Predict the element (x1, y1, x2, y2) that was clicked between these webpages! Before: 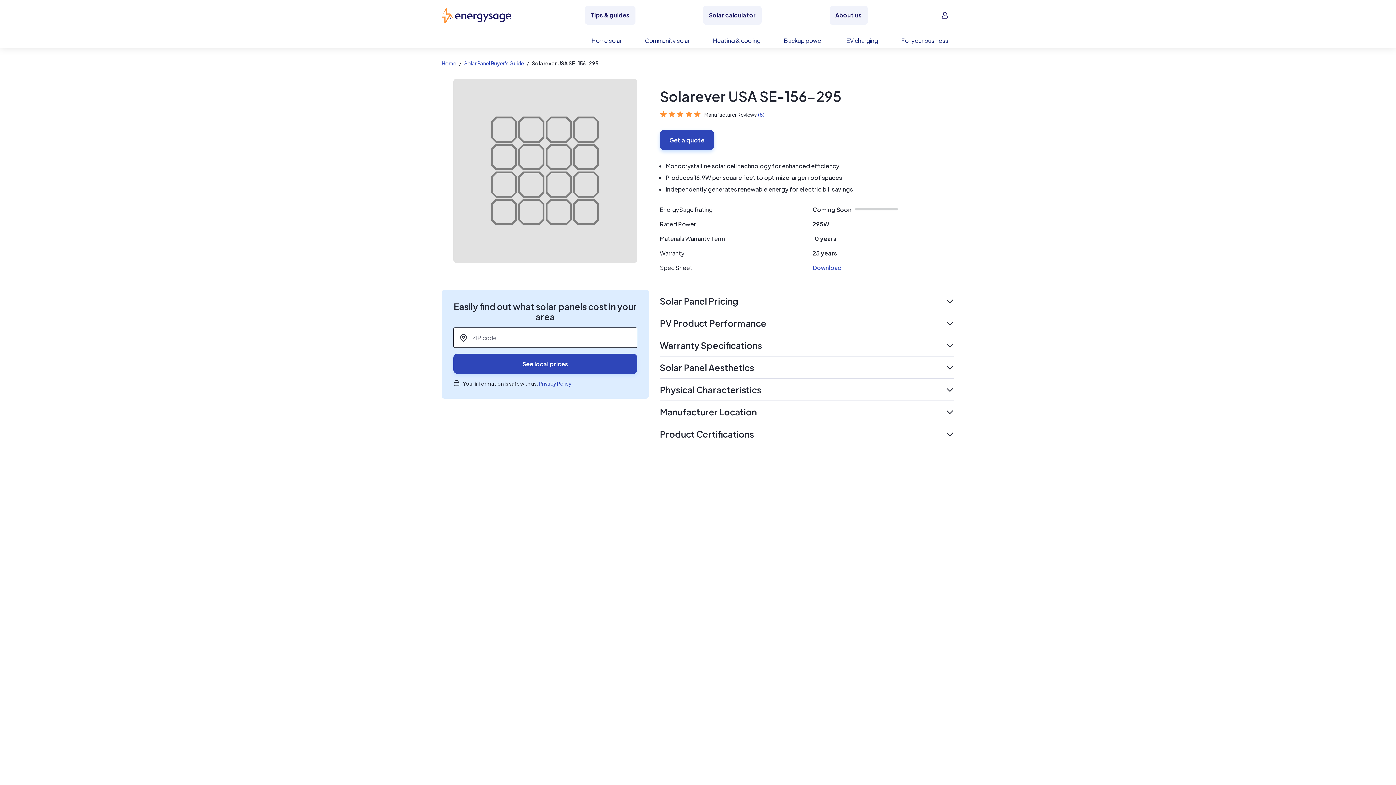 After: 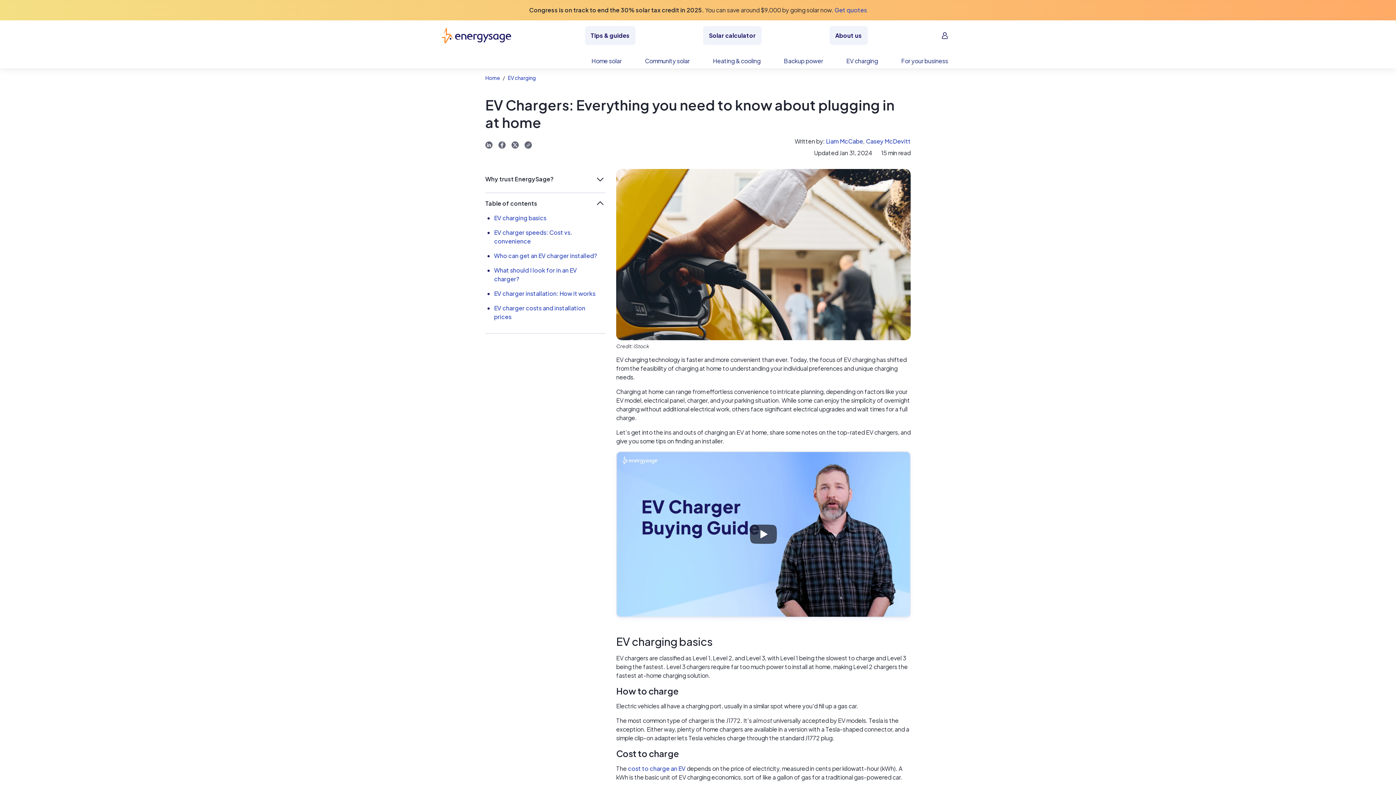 Action: bbox: (834, 36, 889, 48) label: EV charging